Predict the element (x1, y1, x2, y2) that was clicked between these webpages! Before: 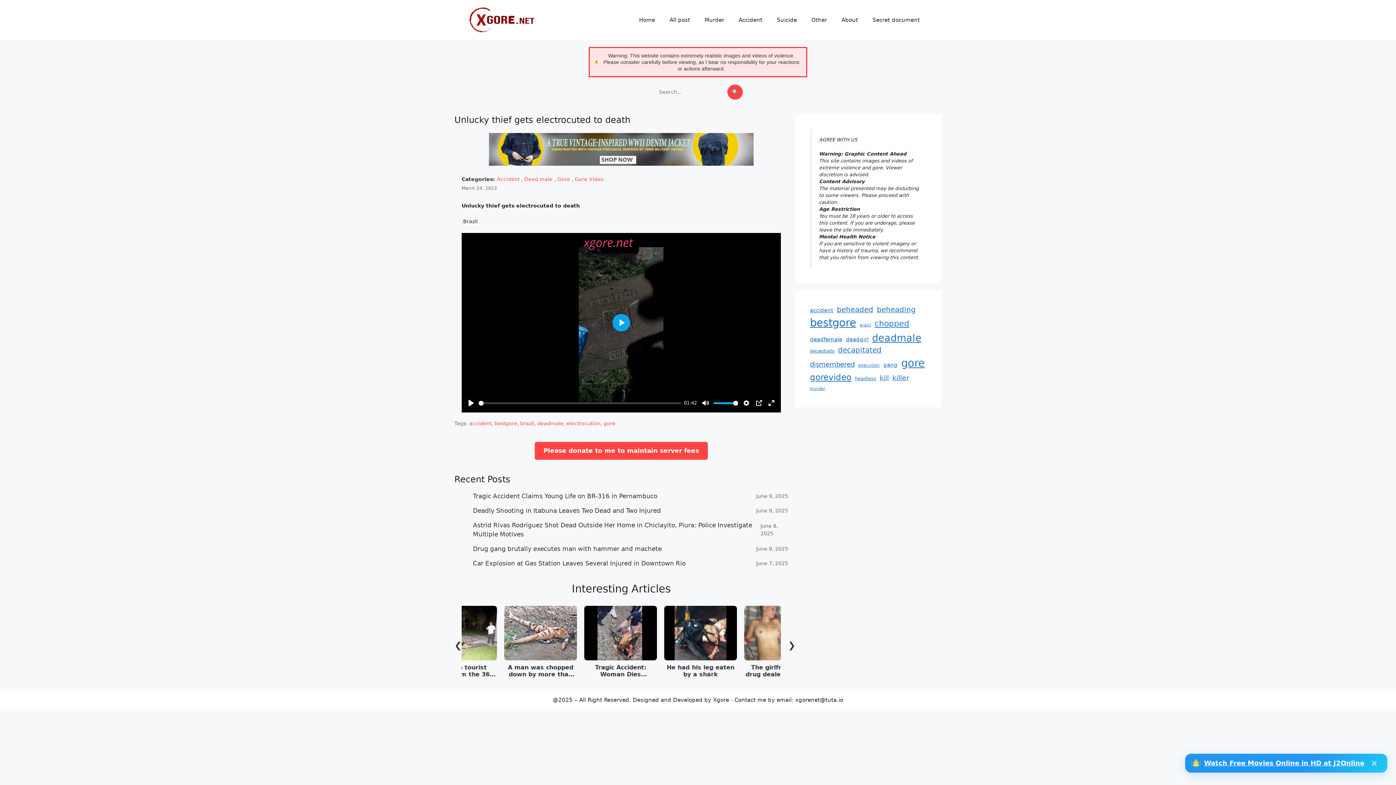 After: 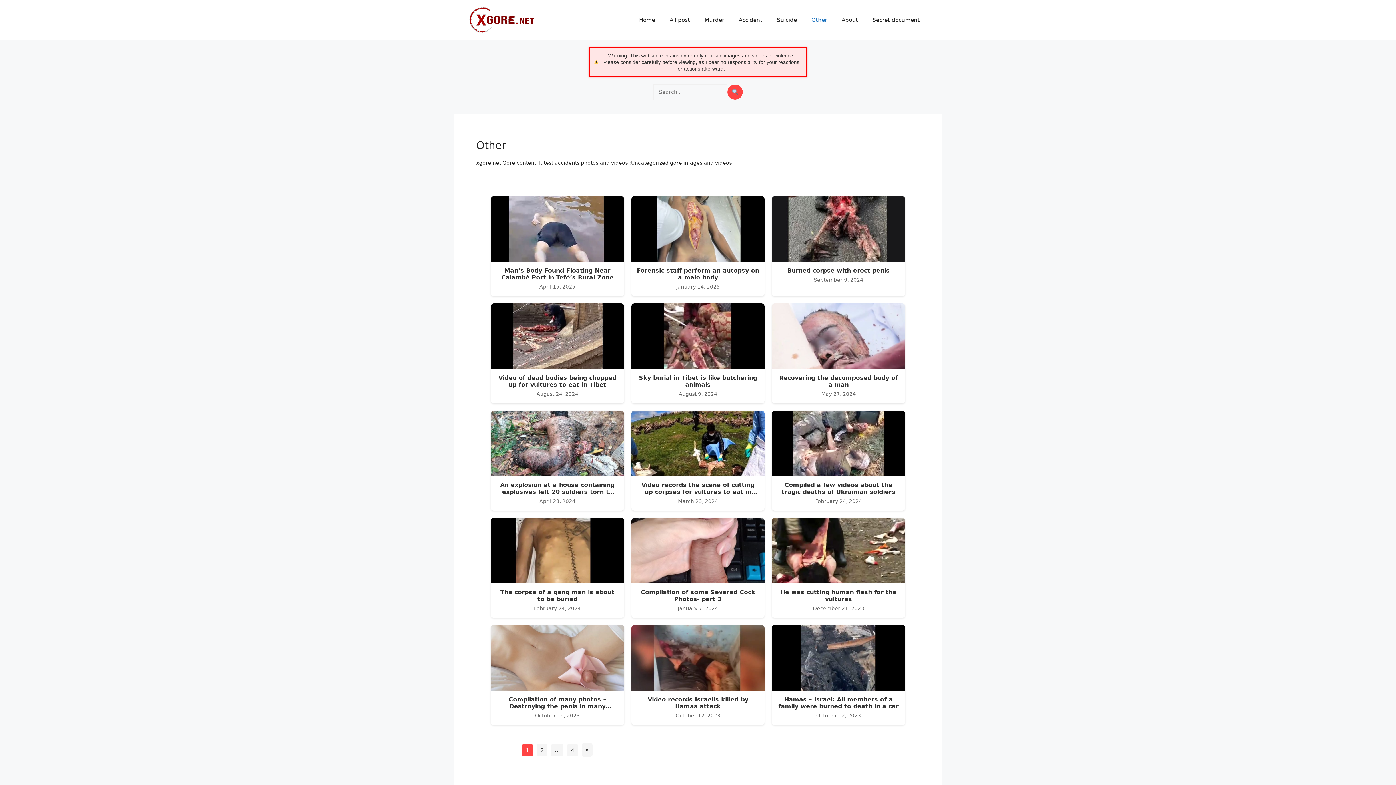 Action: bbox: (804, 9, 834, 30) label: Other